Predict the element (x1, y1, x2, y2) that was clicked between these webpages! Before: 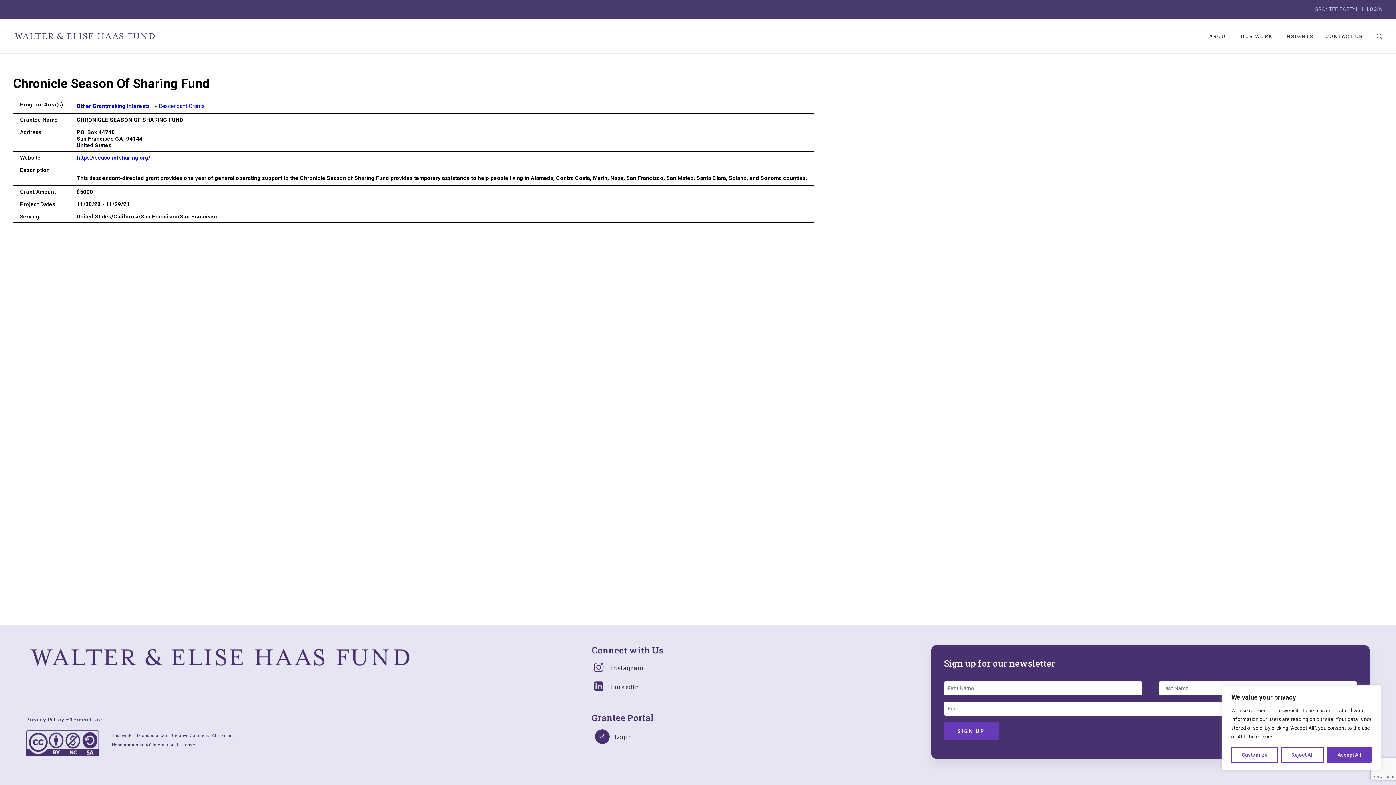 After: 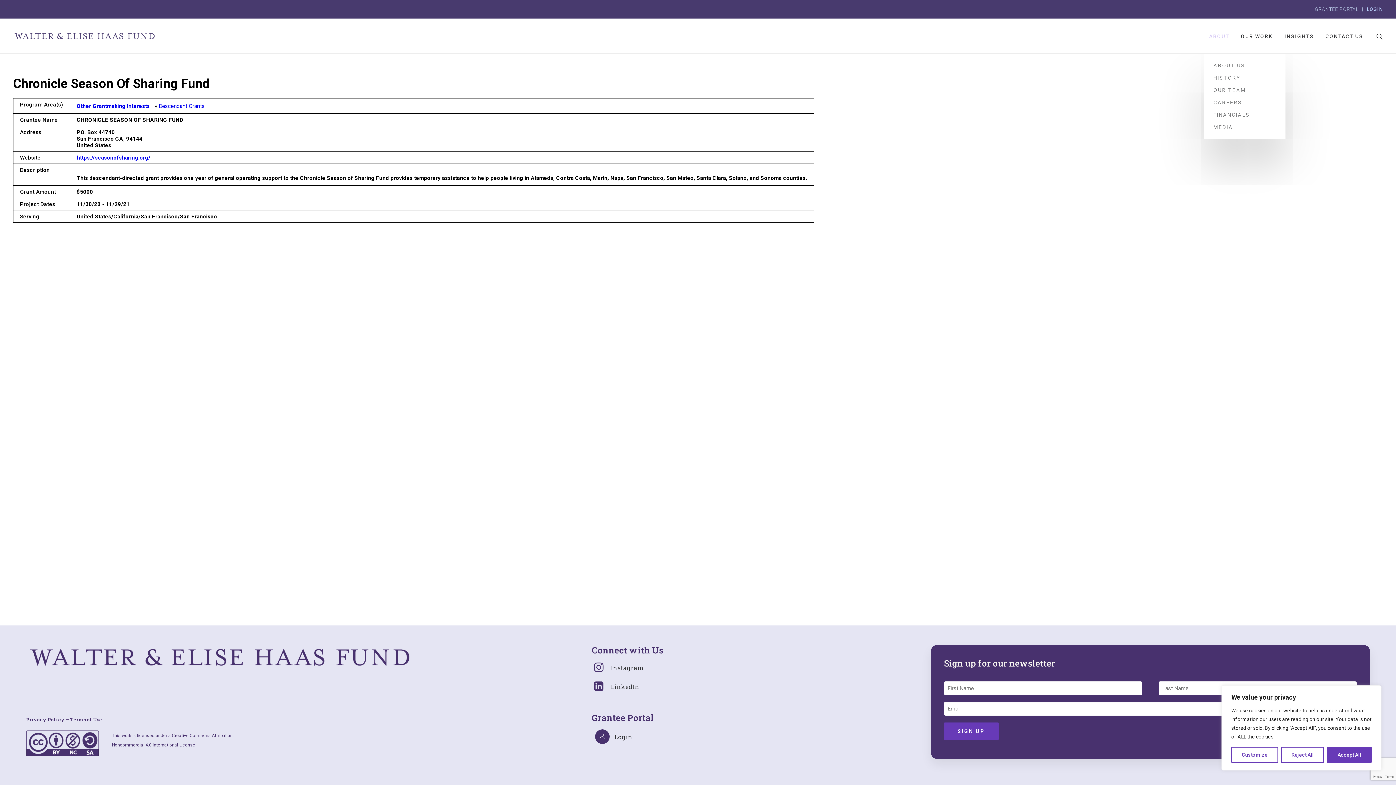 Action: label: ABOUT bbox: (1204, 18, 1234, 53)